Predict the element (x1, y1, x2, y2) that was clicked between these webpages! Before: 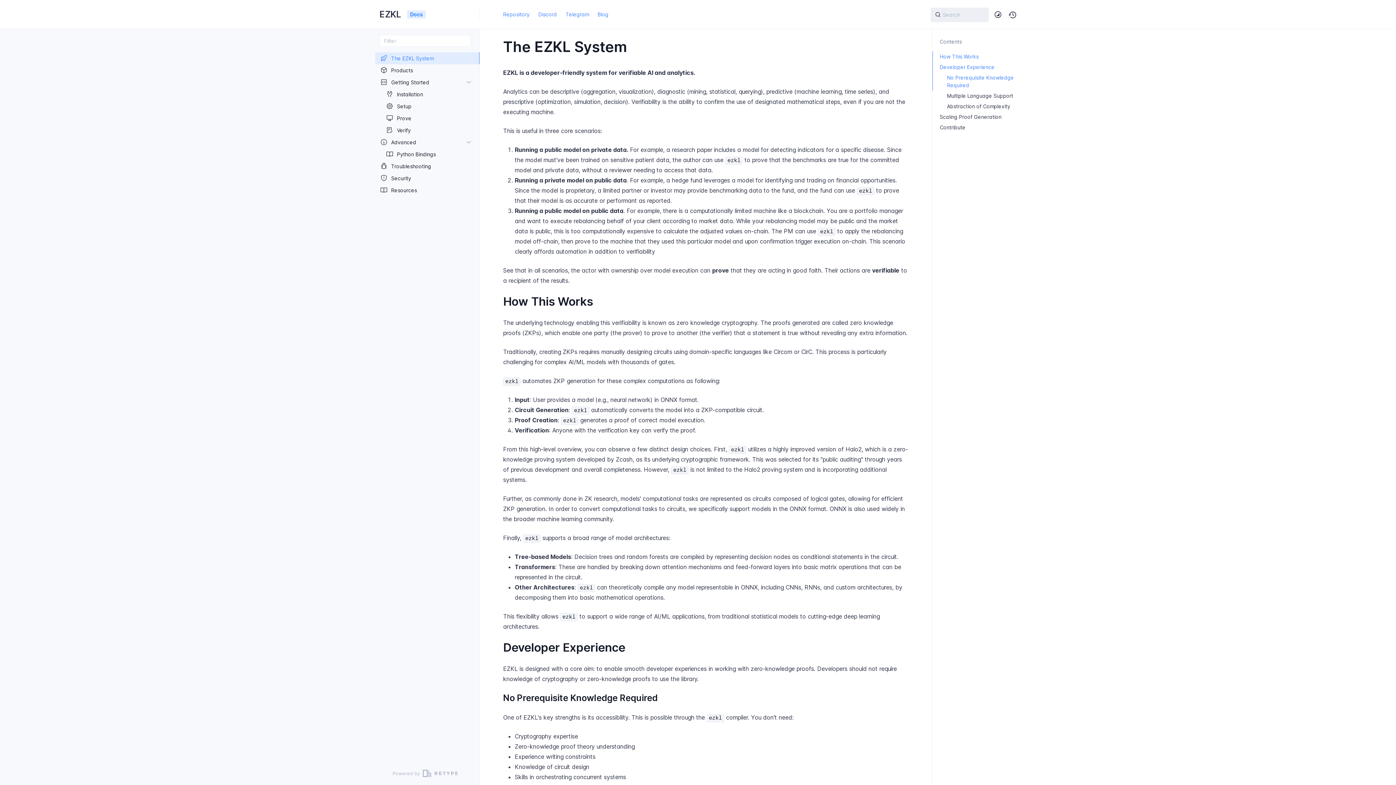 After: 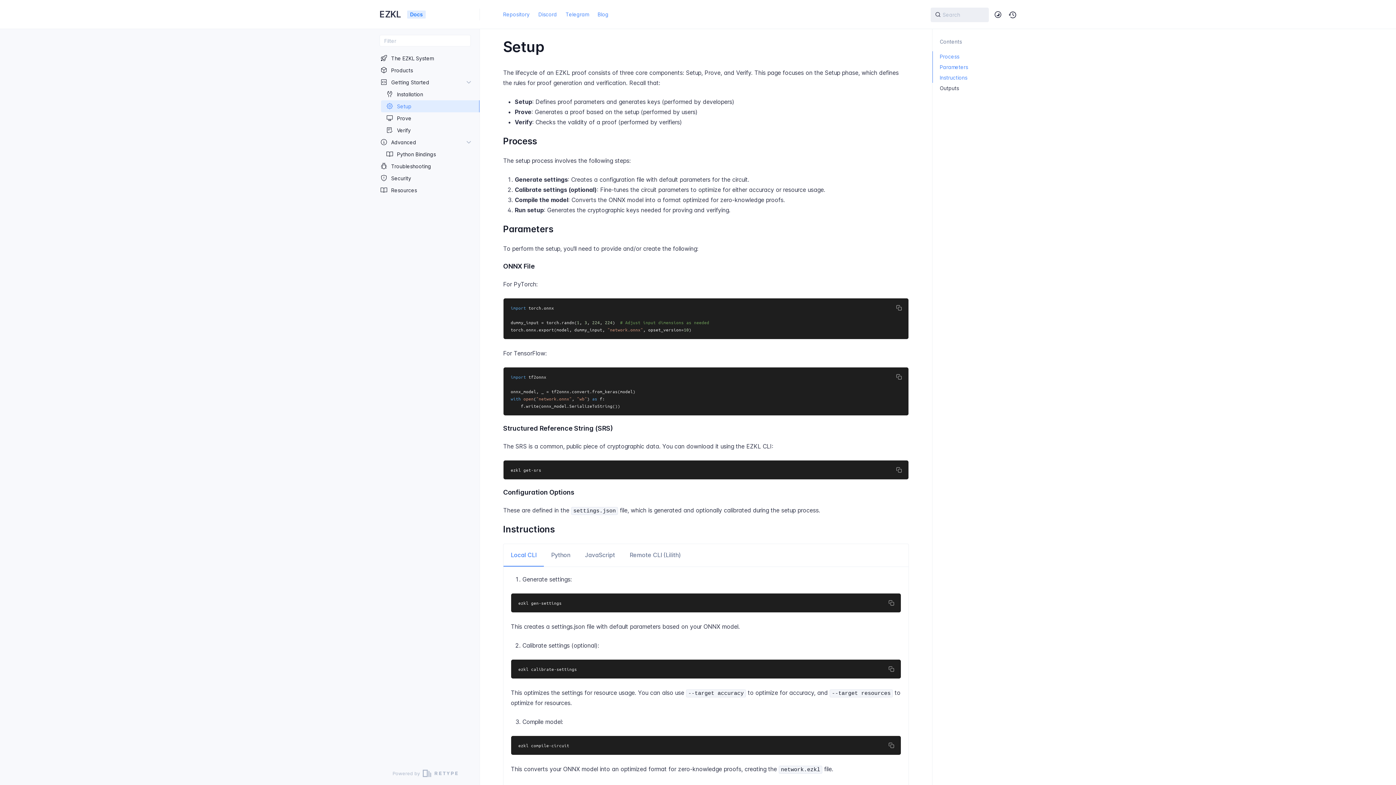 Action: bbox: (385, 100, 473, 112) label: Setup